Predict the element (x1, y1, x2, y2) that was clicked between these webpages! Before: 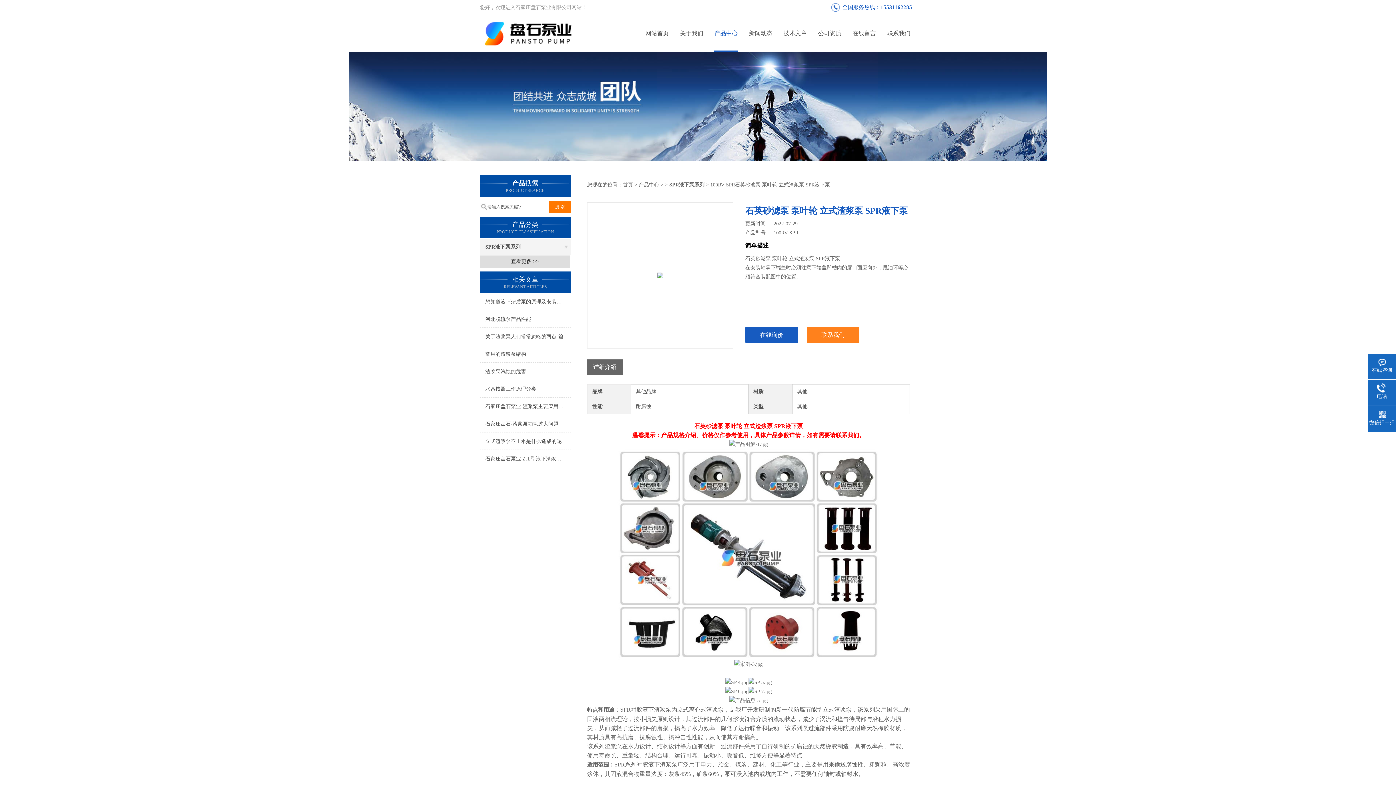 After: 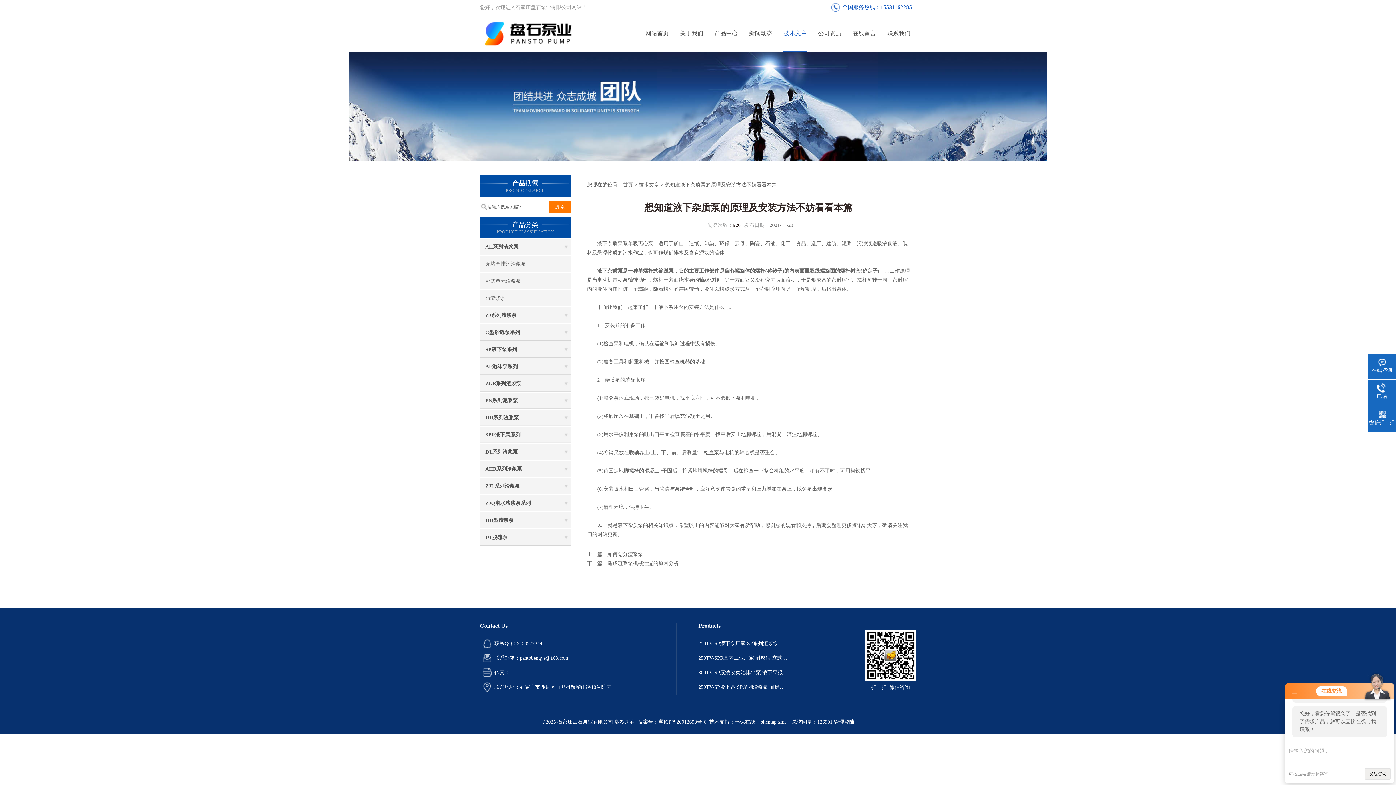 Action: label: 想知道液下杂质泵的原理及安装方法不妨看看本篇 bbox: (480, 293, 570, 310)